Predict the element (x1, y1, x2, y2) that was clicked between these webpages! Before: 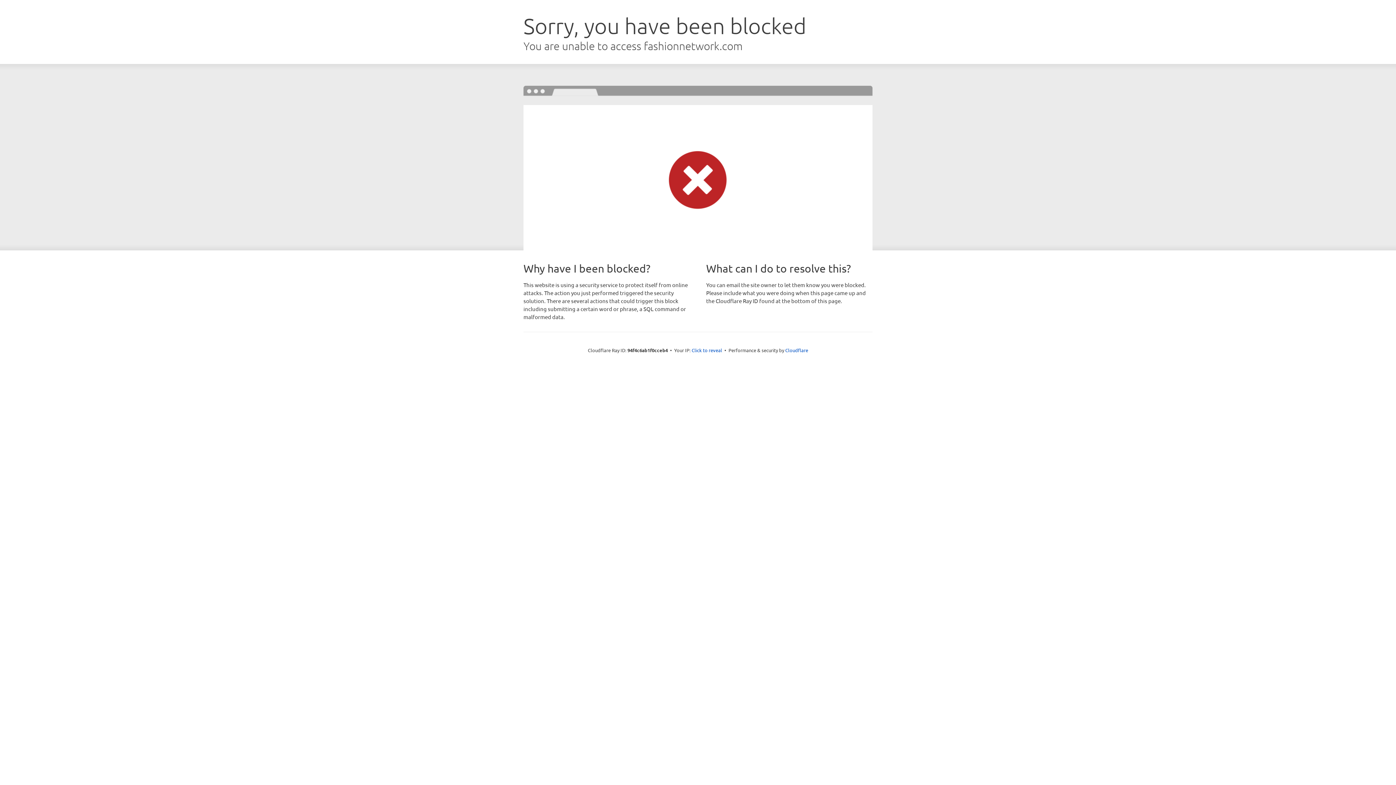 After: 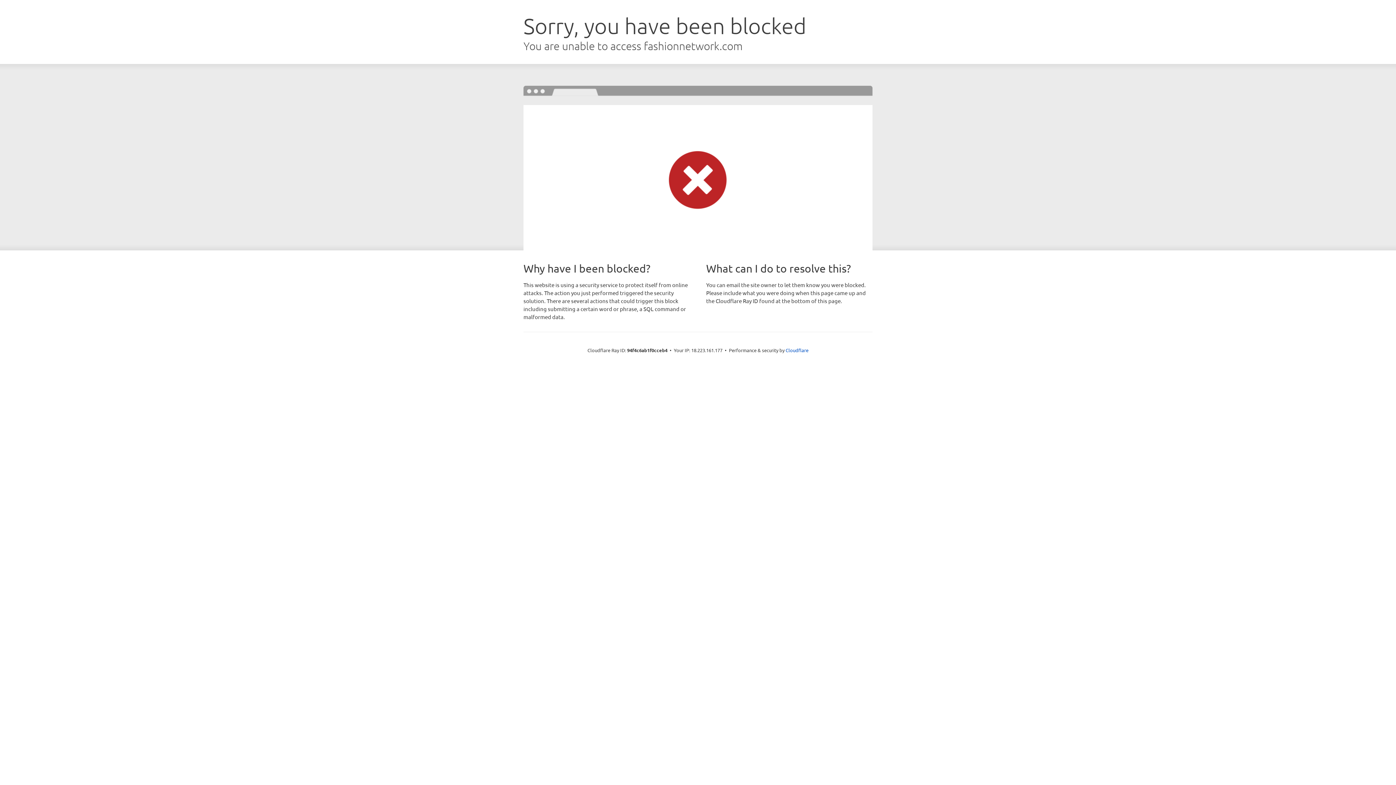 Action: bbox: (691, 346, 722, 353) label: Click to reveal